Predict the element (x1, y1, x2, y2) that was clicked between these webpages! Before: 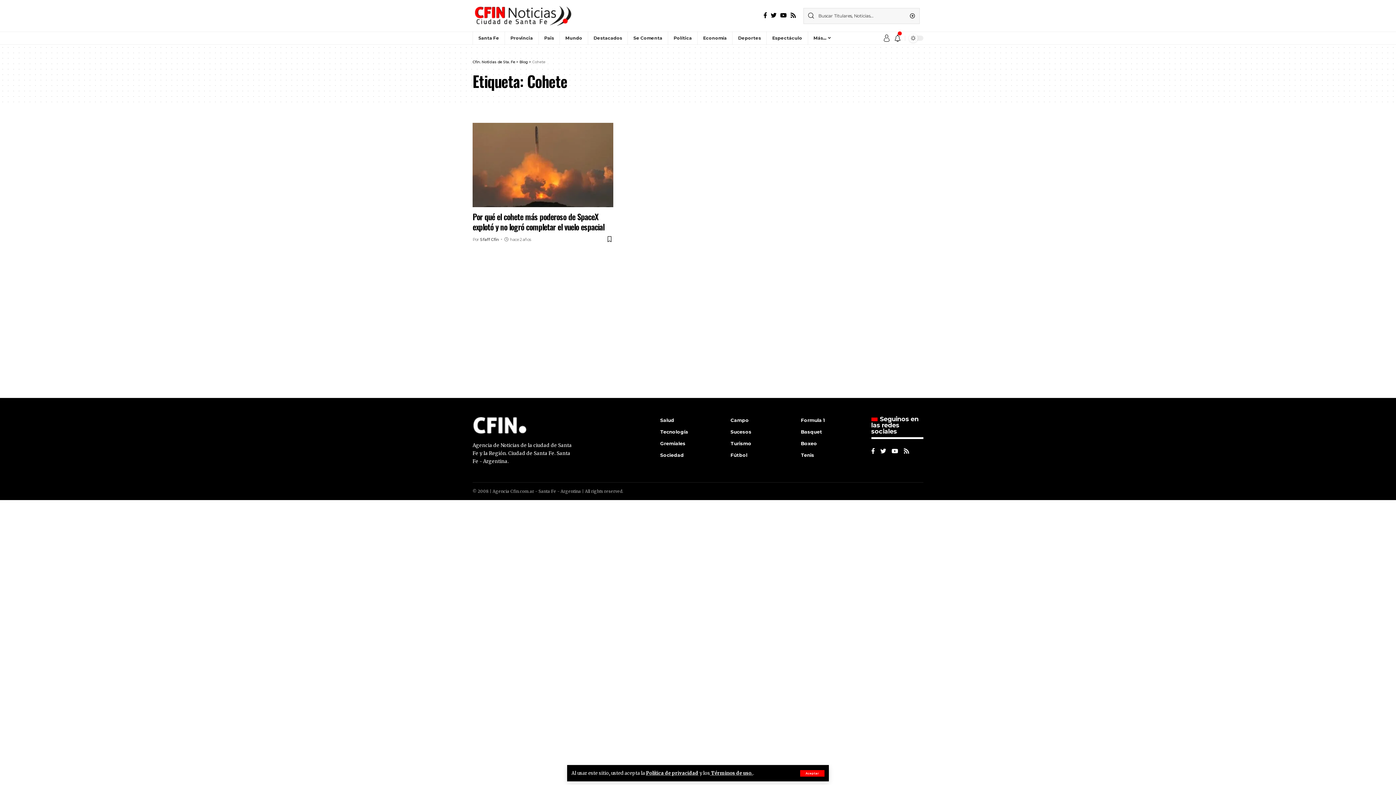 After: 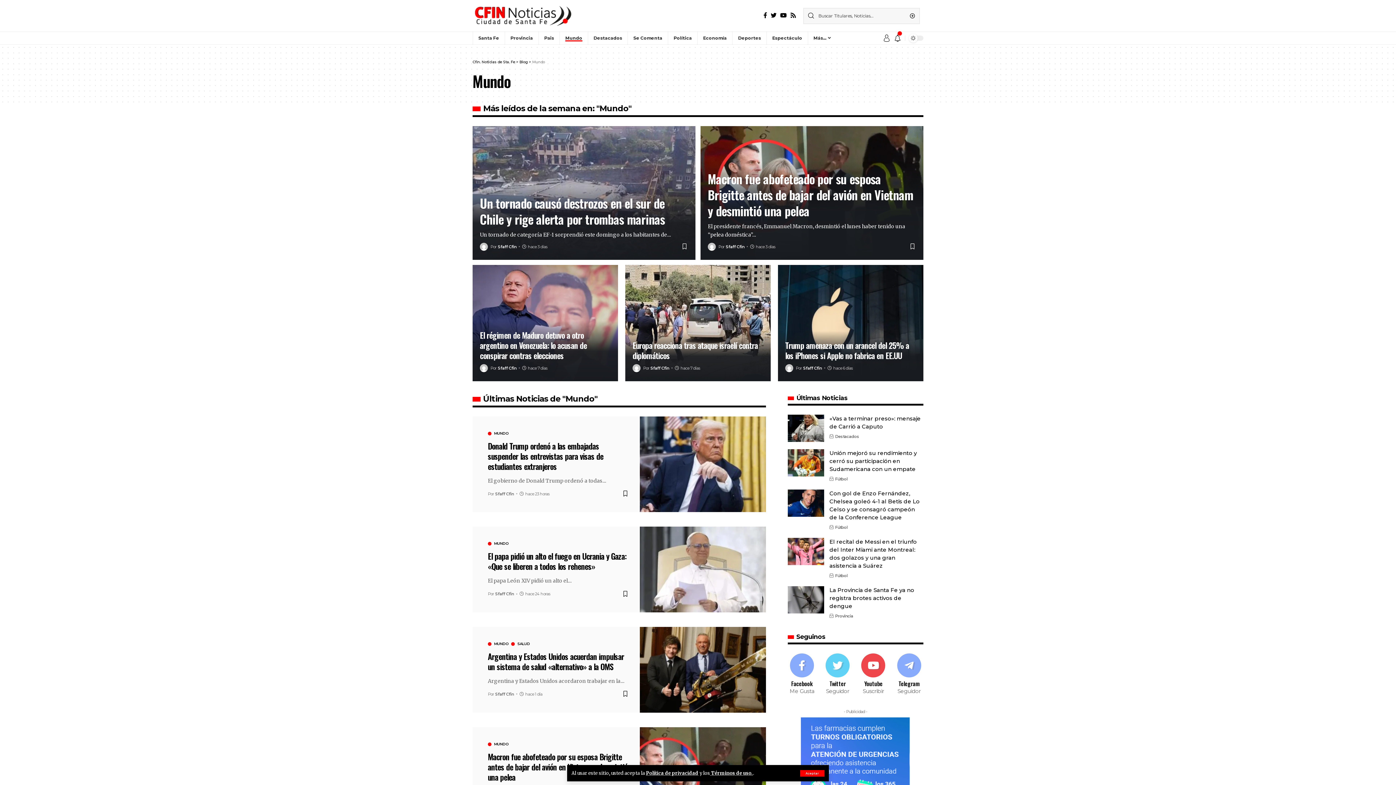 Action: label: Mundo bbox: (559, 31, 587, 44)